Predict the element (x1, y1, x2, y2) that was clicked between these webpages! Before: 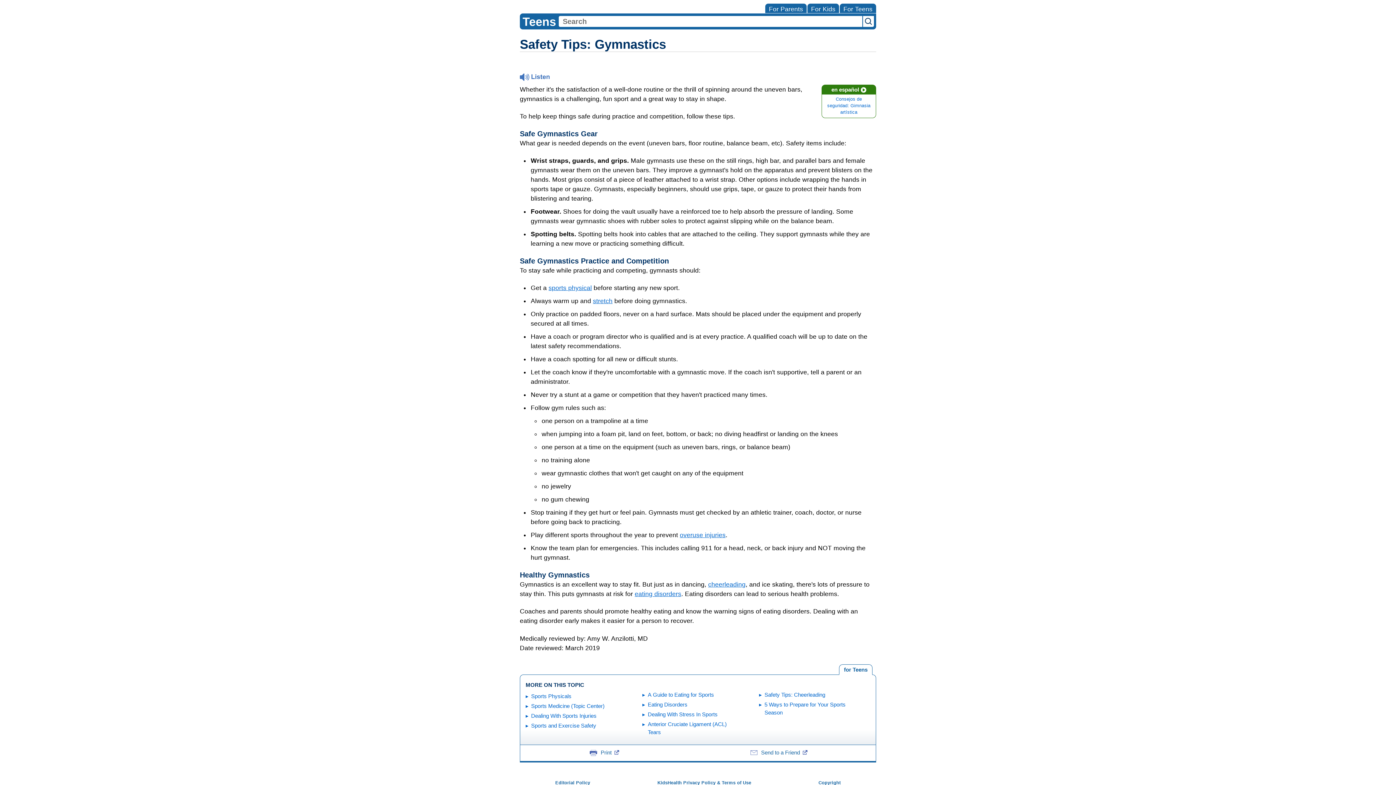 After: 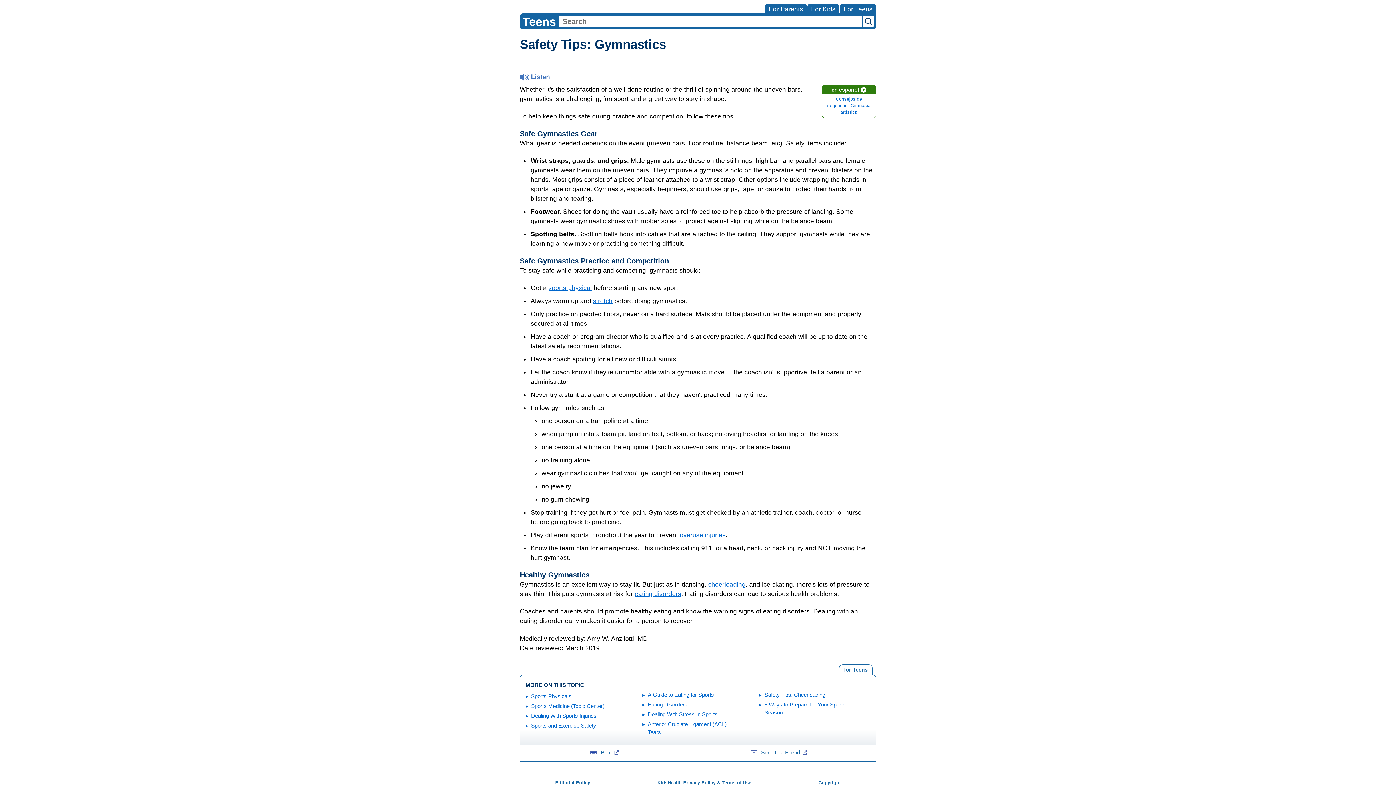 Action: bbox: (748, 748, 807, 757) label: Send to a Friend